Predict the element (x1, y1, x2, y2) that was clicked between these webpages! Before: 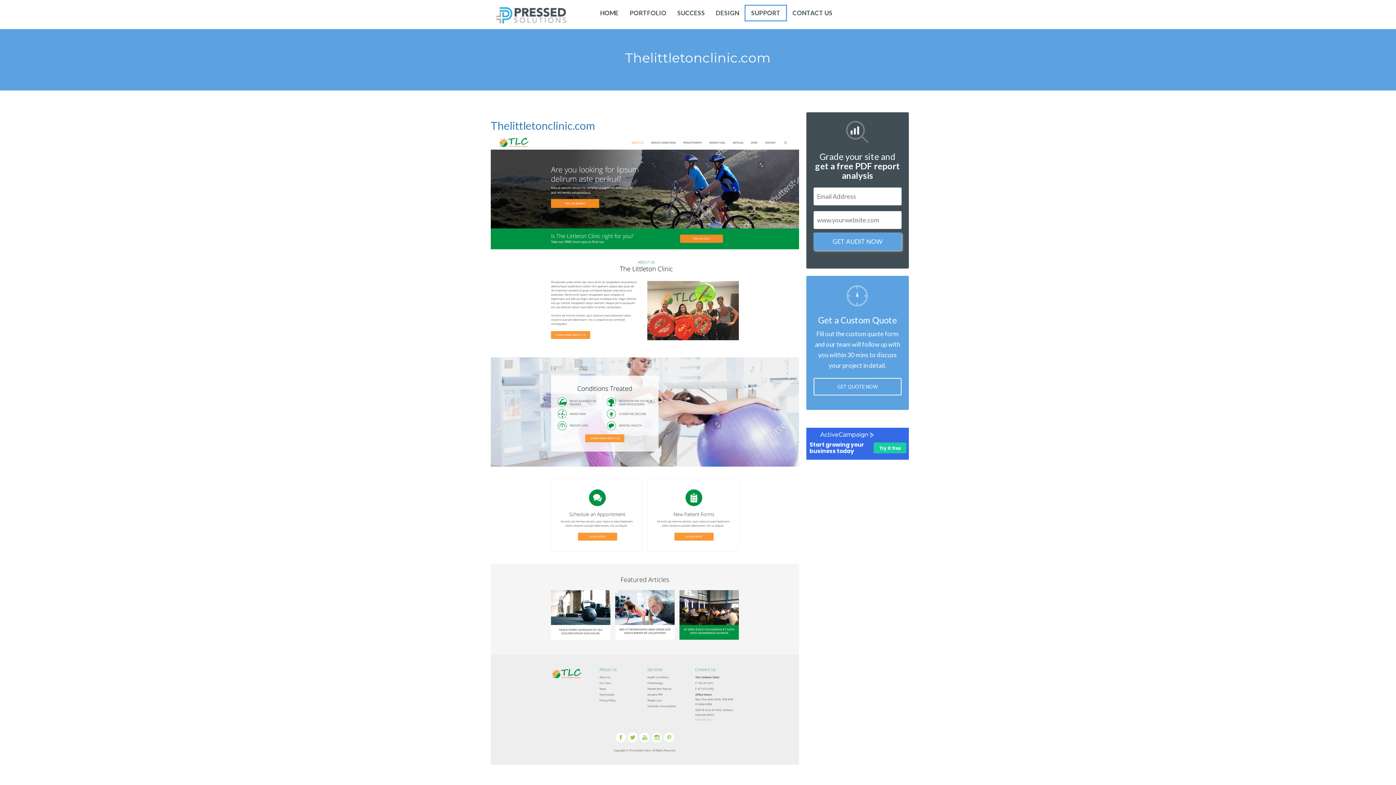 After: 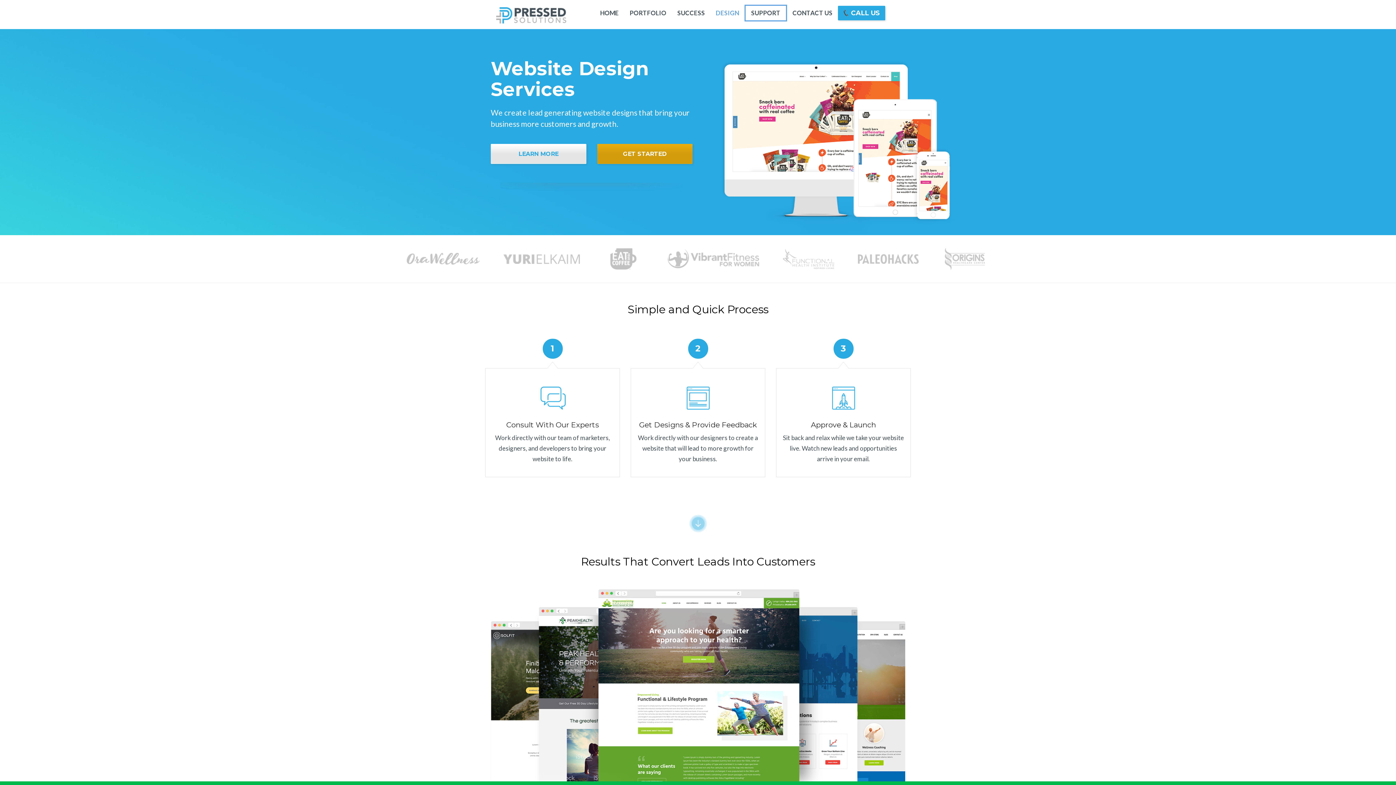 Action: label: DESIGN bbox: (710, 5, 744, 20)